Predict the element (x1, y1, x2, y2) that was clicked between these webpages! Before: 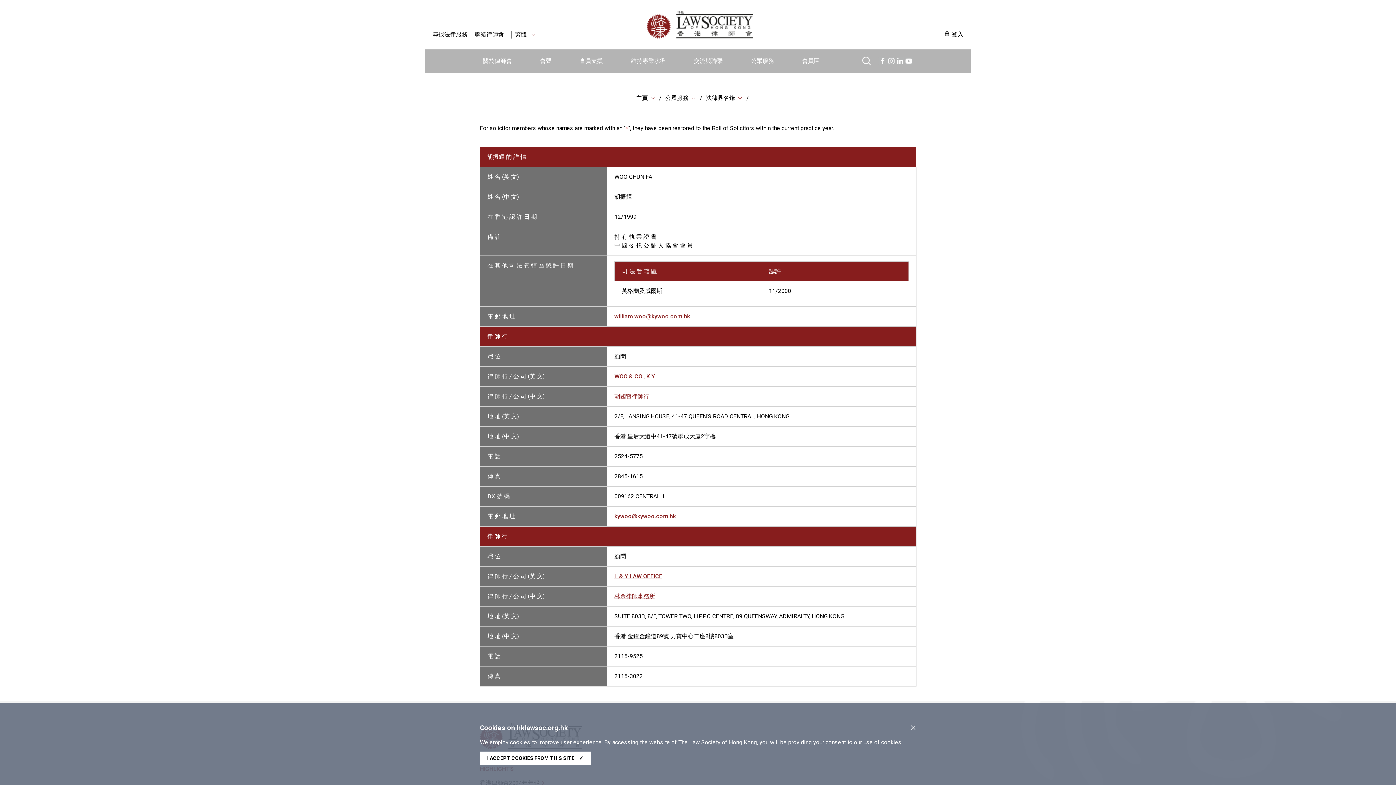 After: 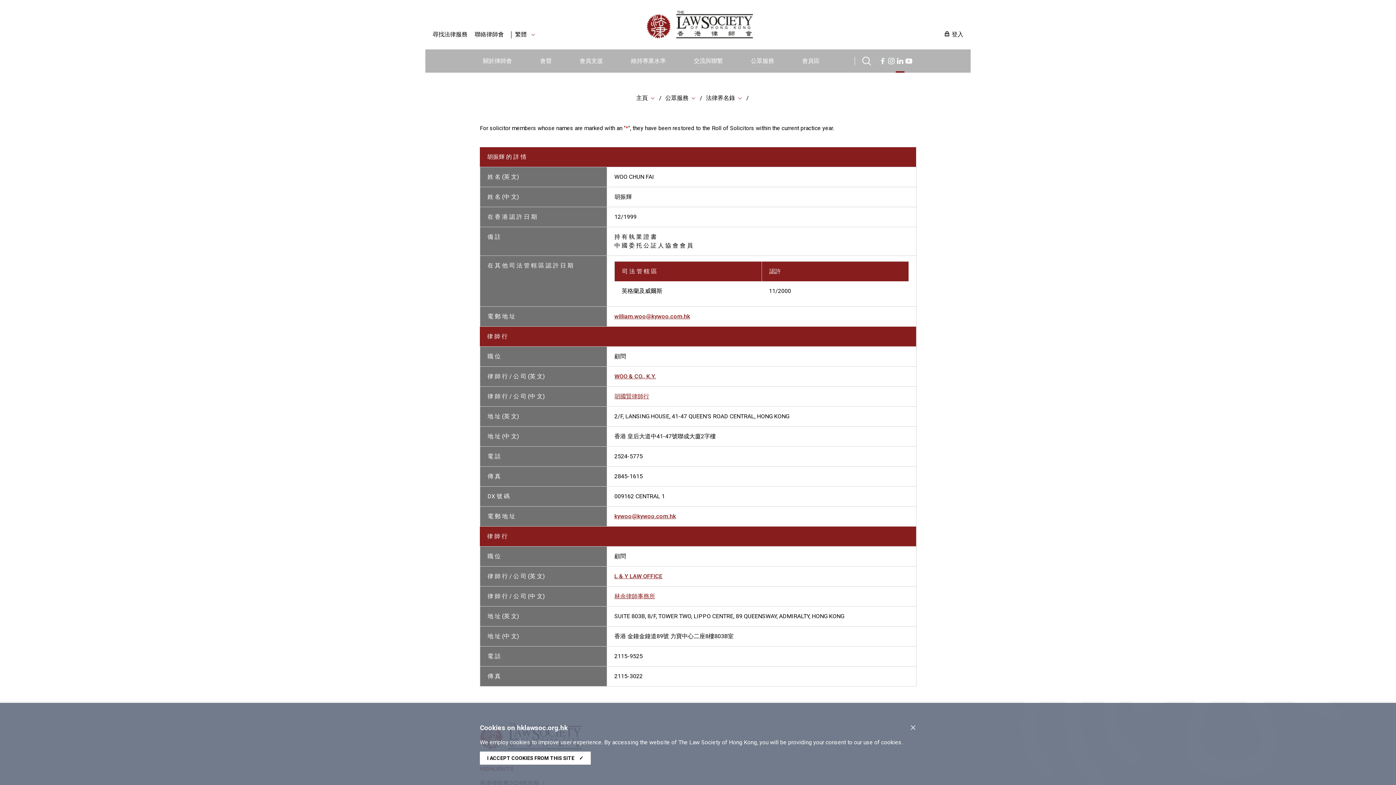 Action: bbox: (895, 56, 904, 63)